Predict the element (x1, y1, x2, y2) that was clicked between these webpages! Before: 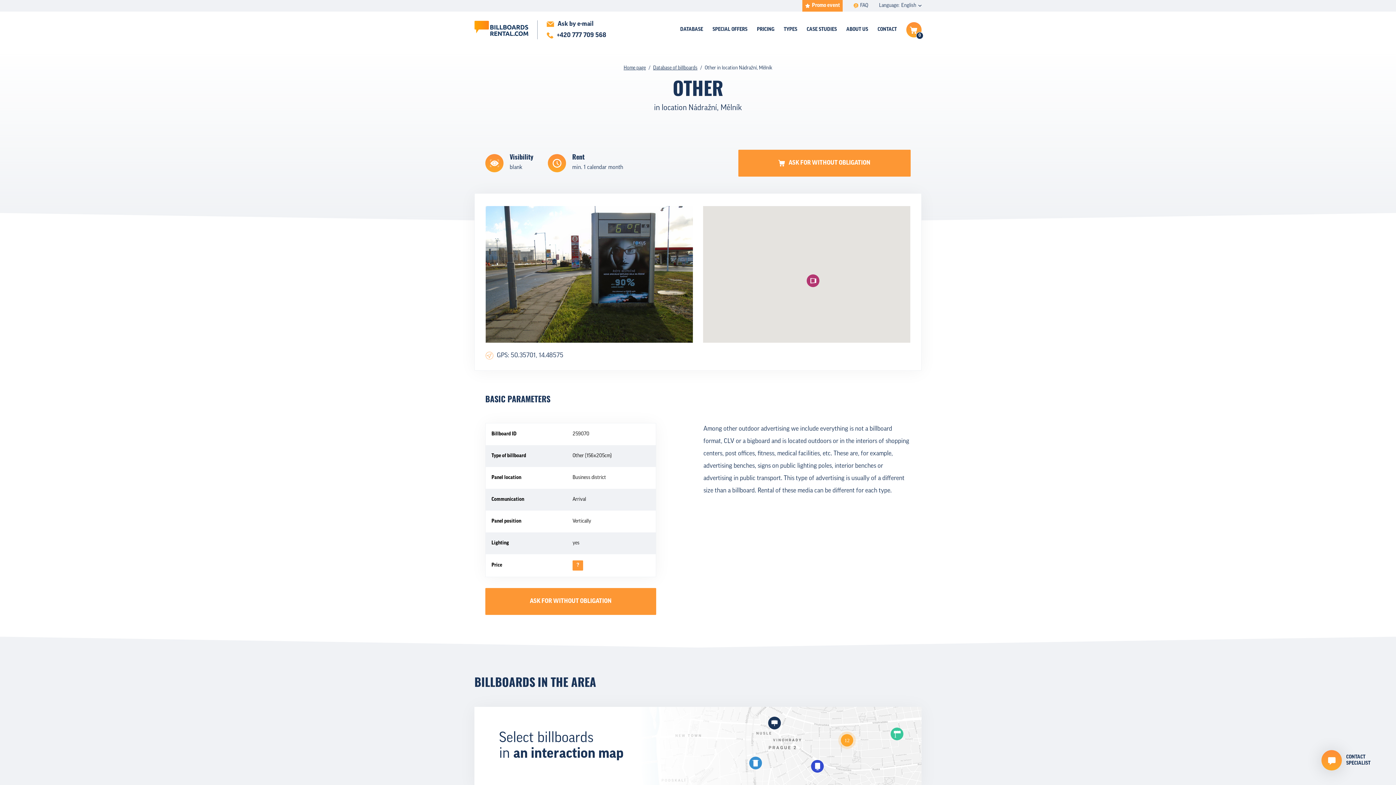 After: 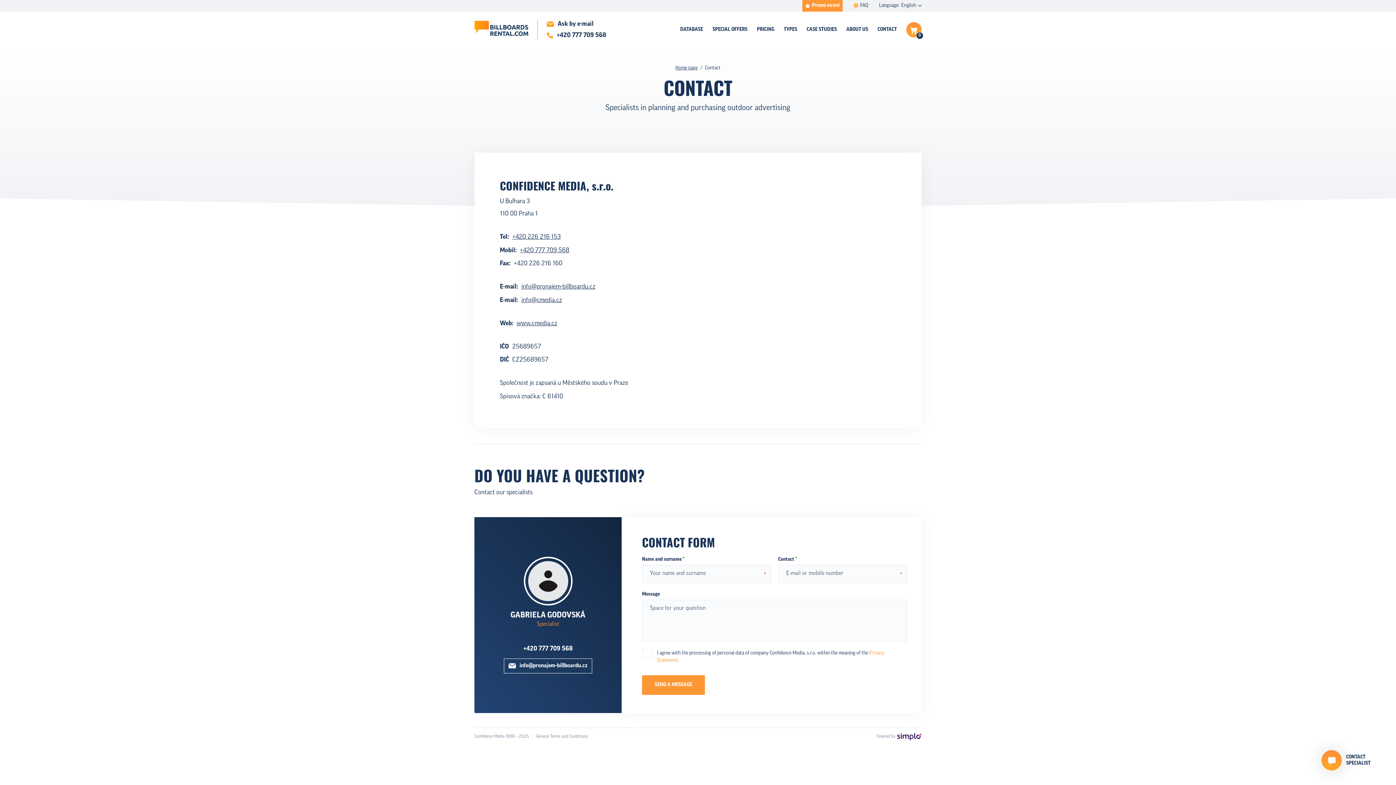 Action: label: CONTACT
SPECIALIST bbox: (1318, 746, 1378, 774)